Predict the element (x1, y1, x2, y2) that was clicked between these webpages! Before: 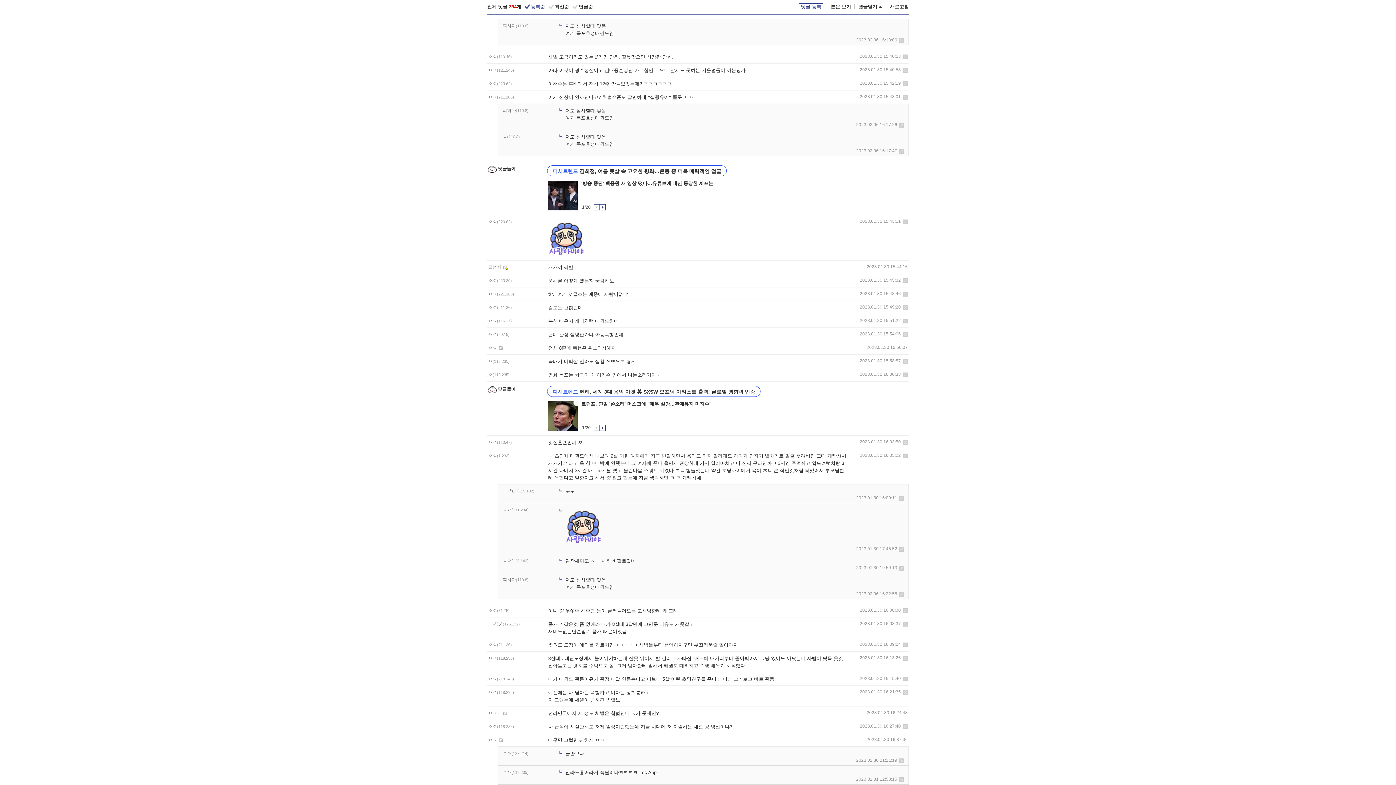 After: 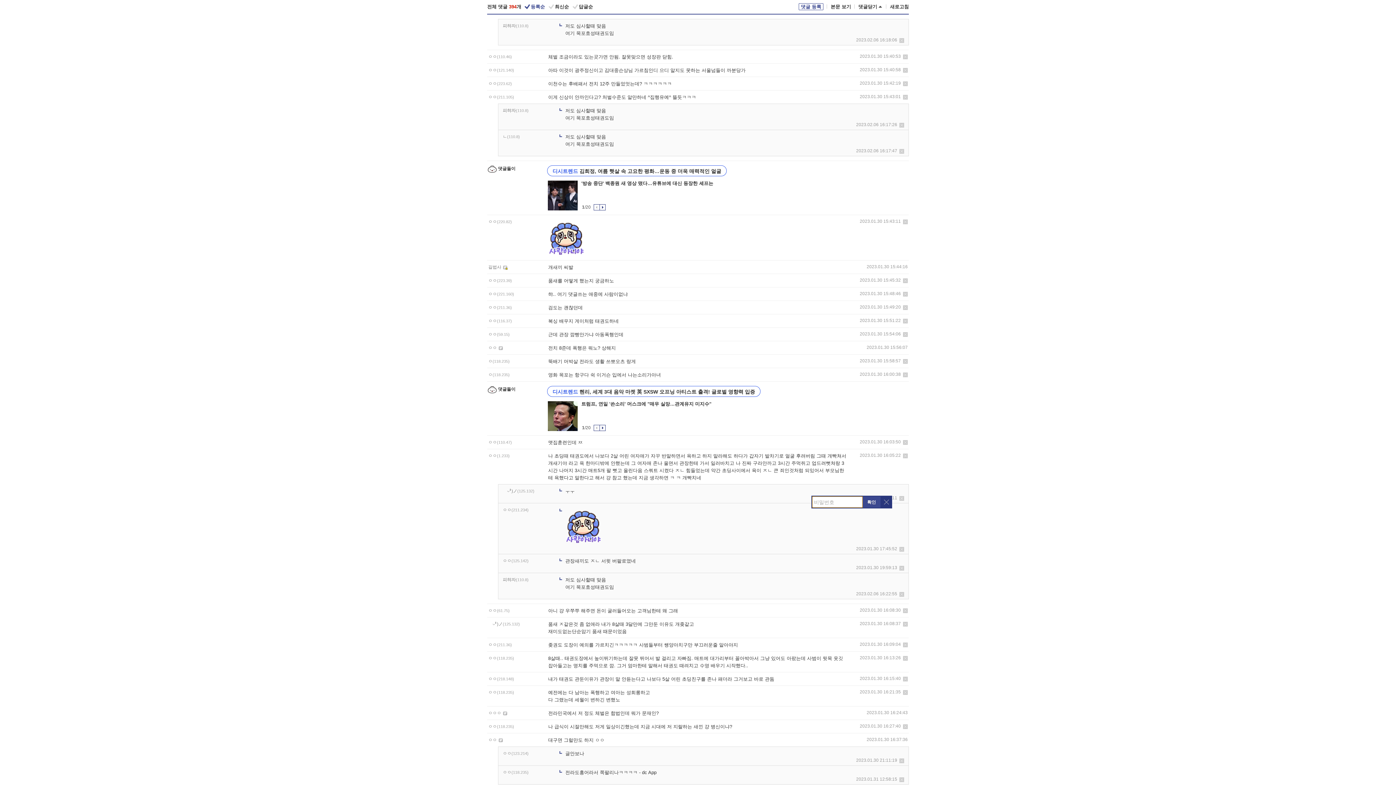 Action: bbox: (899, 496, 904, 501) label: 삭제